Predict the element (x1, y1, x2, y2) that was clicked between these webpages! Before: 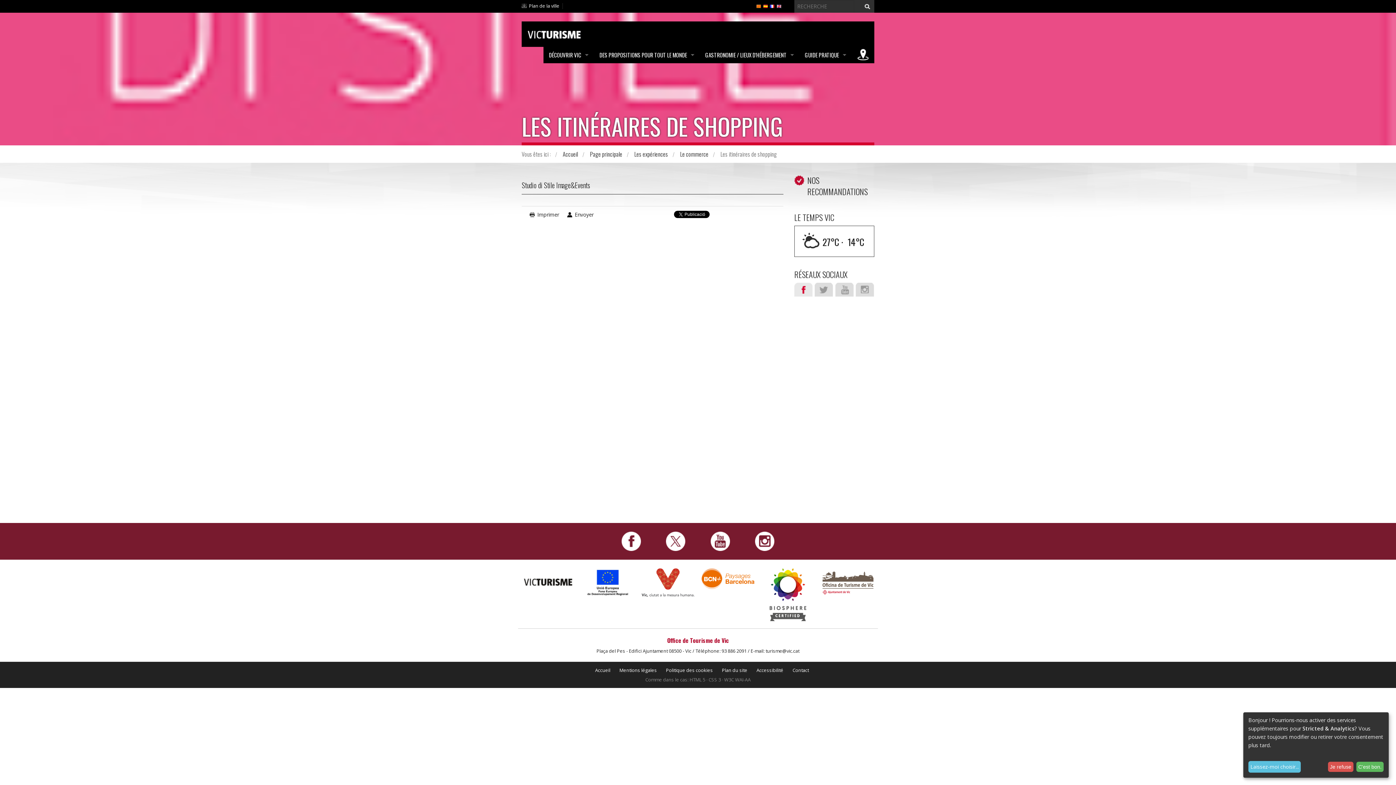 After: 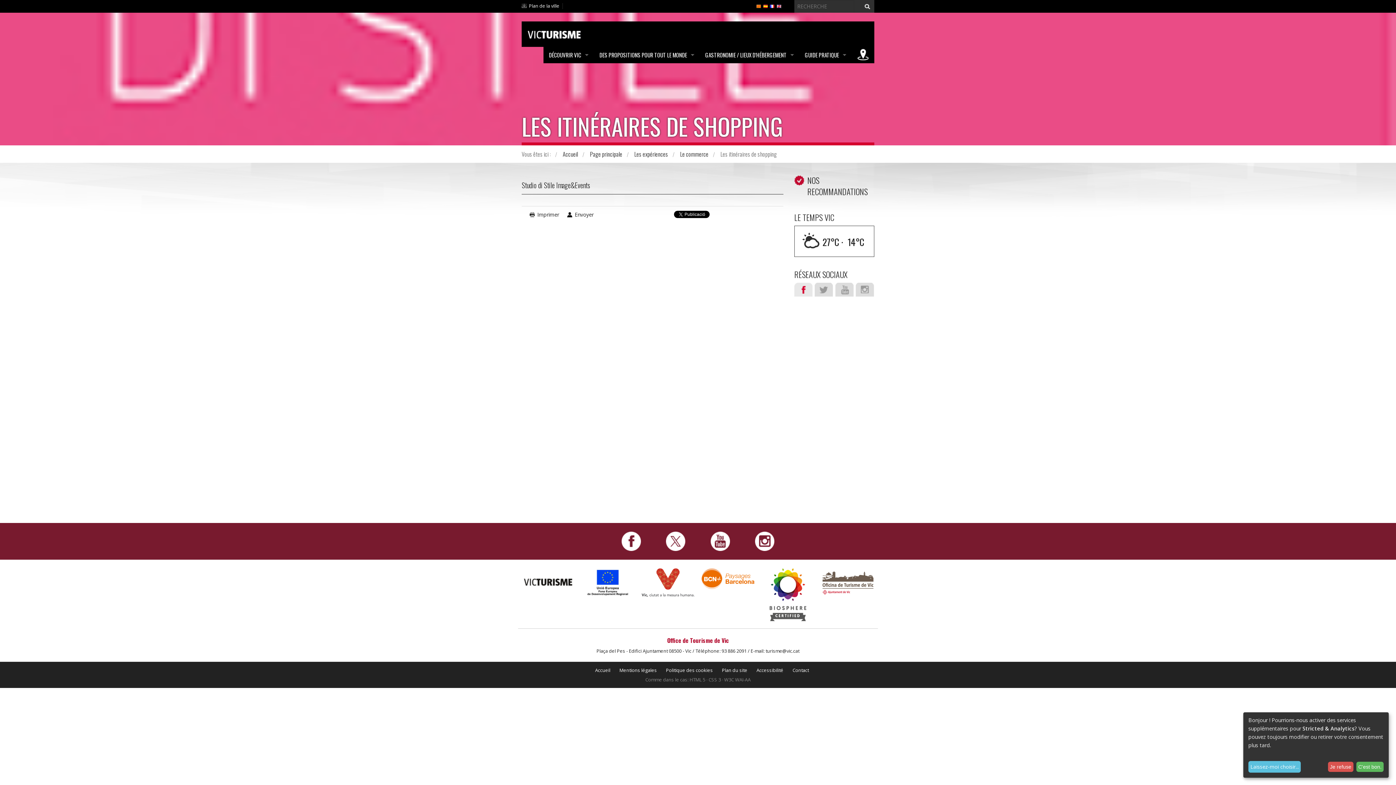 Action: bbox: (794, 283, 812, 296) label: Facebook